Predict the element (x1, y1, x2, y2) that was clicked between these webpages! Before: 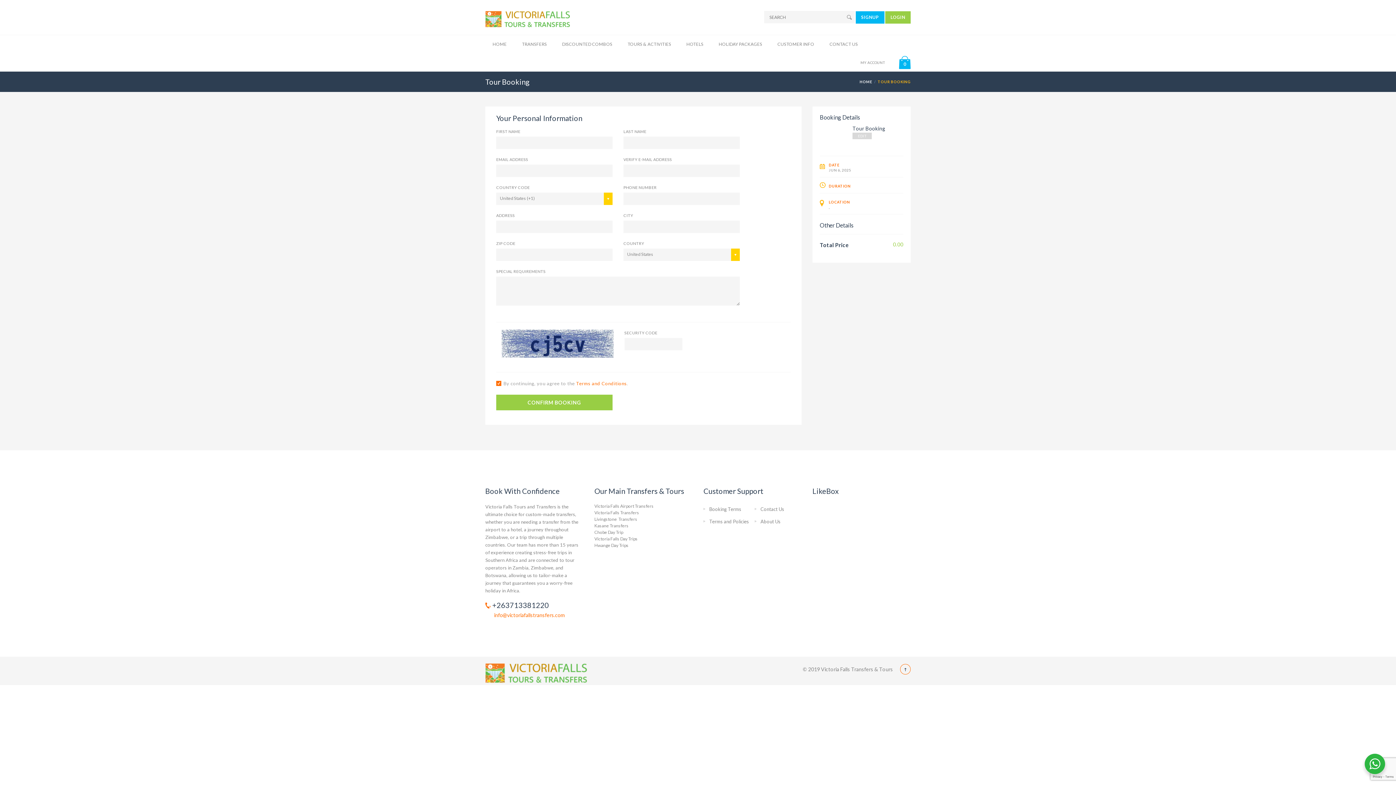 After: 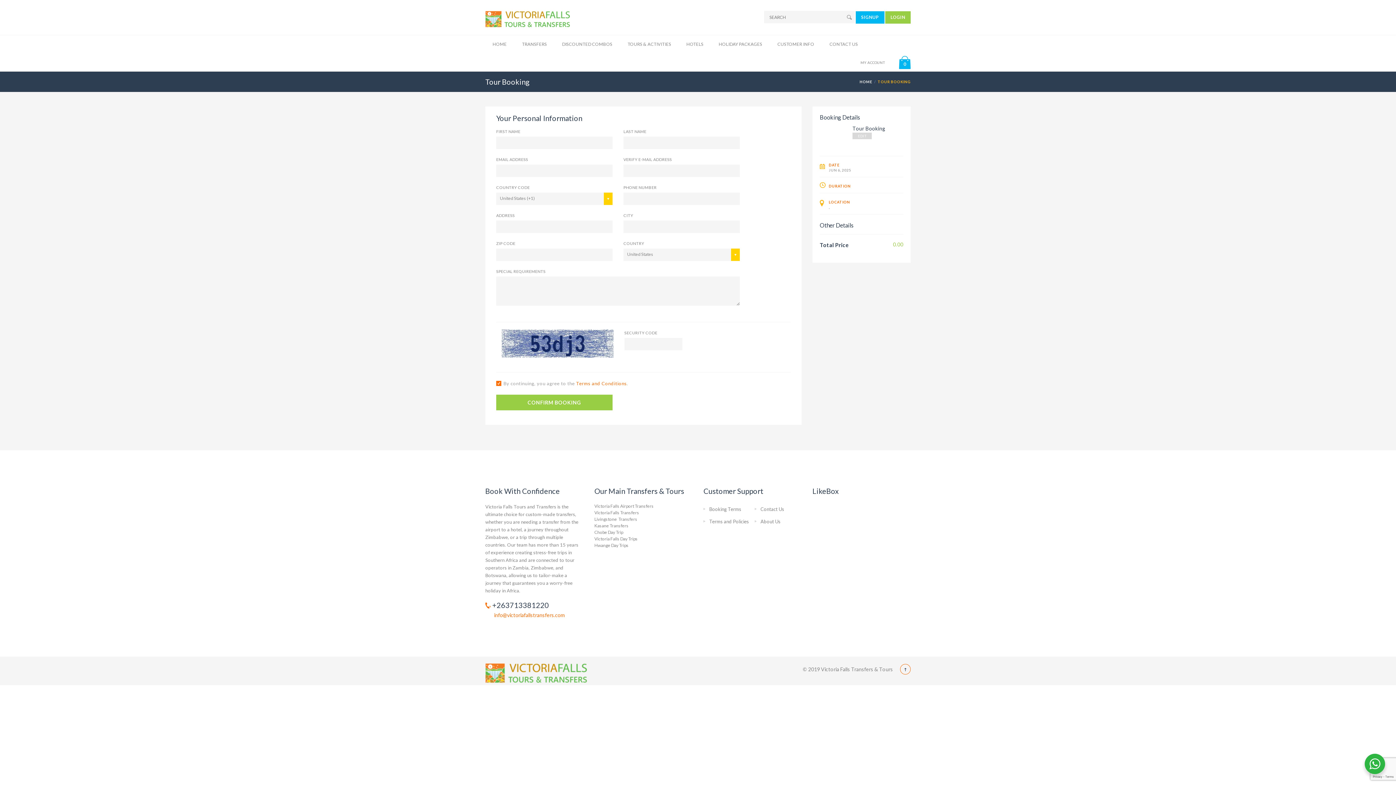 Action: label: Tour Booking bbox: (852, 125, 885, 131)